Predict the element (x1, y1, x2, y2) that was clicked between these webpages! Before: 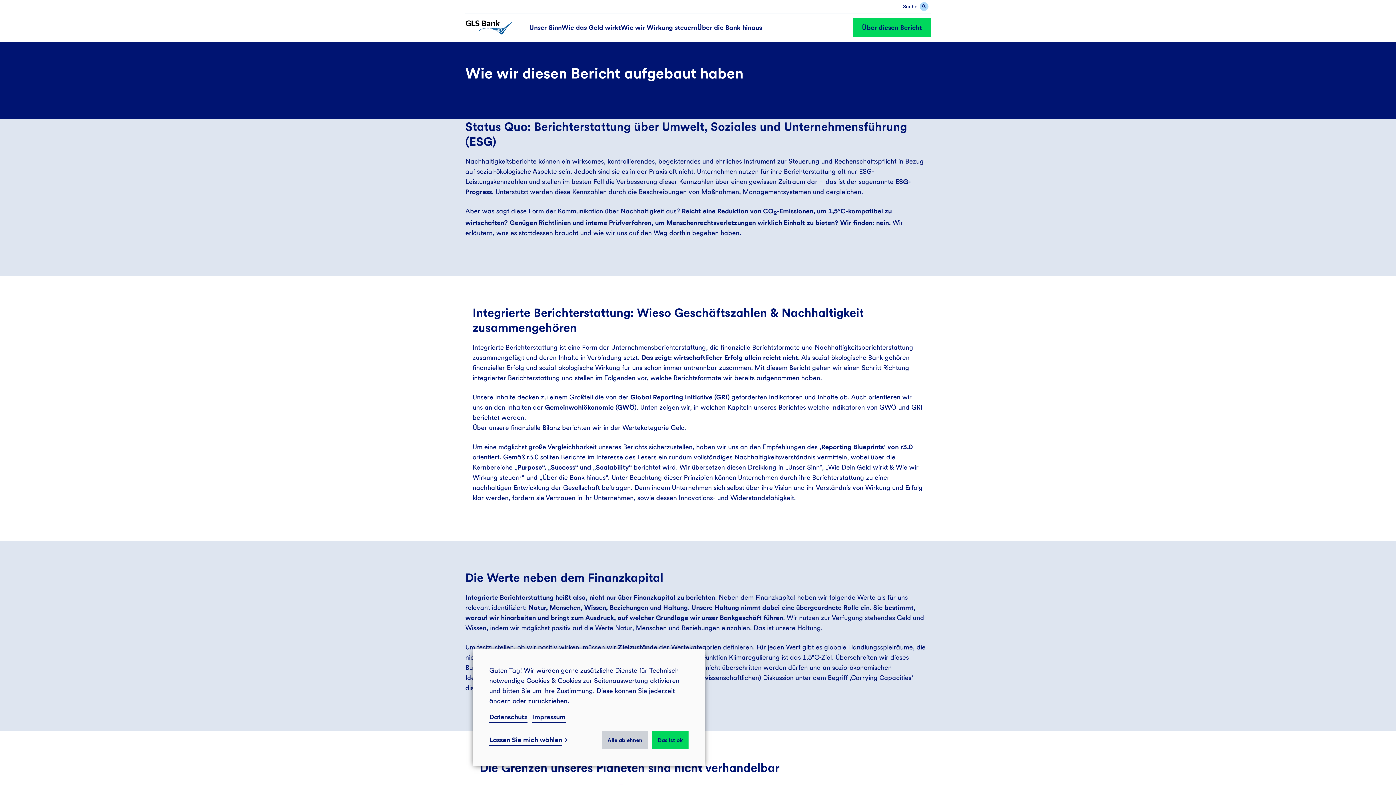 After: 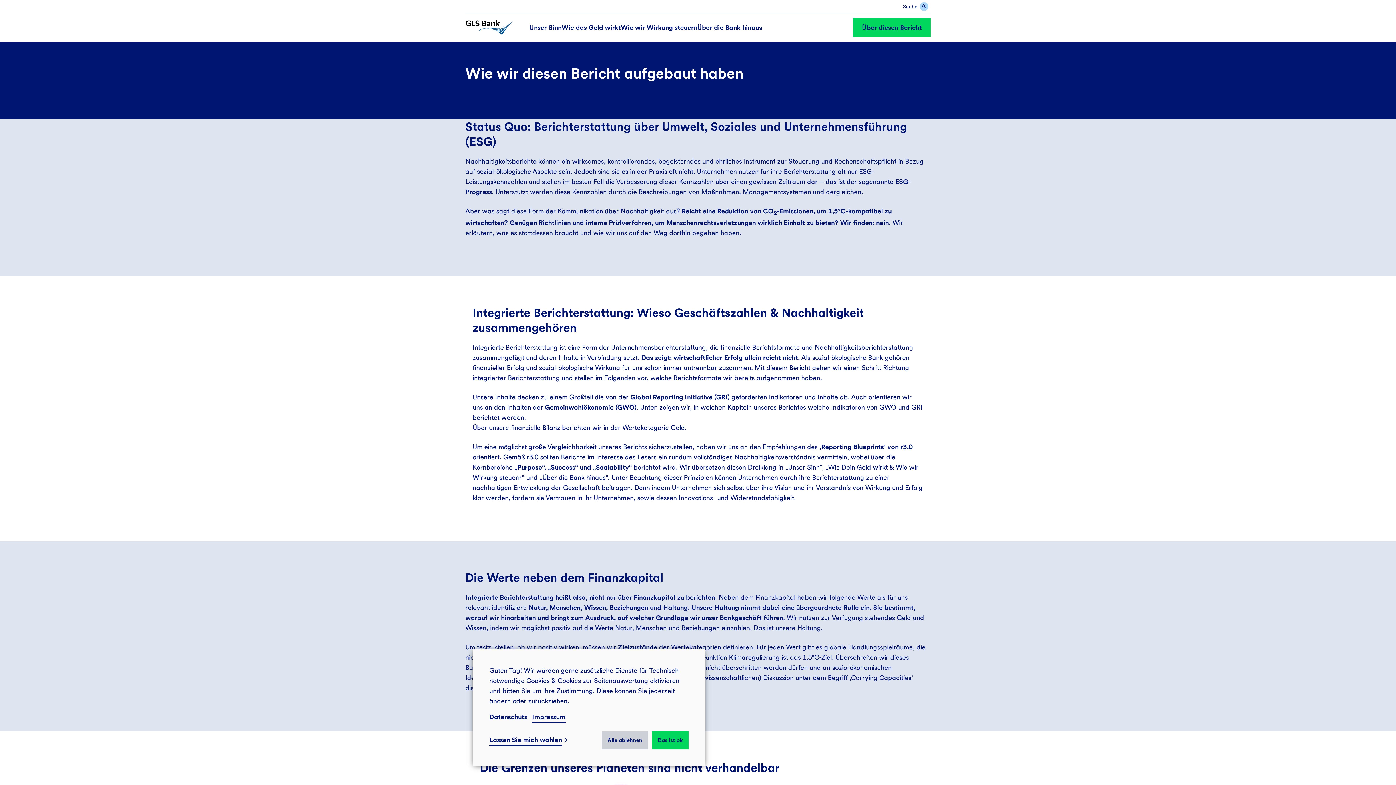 Action: bbox: (489, 712, 527, 723) label: Datenschutz